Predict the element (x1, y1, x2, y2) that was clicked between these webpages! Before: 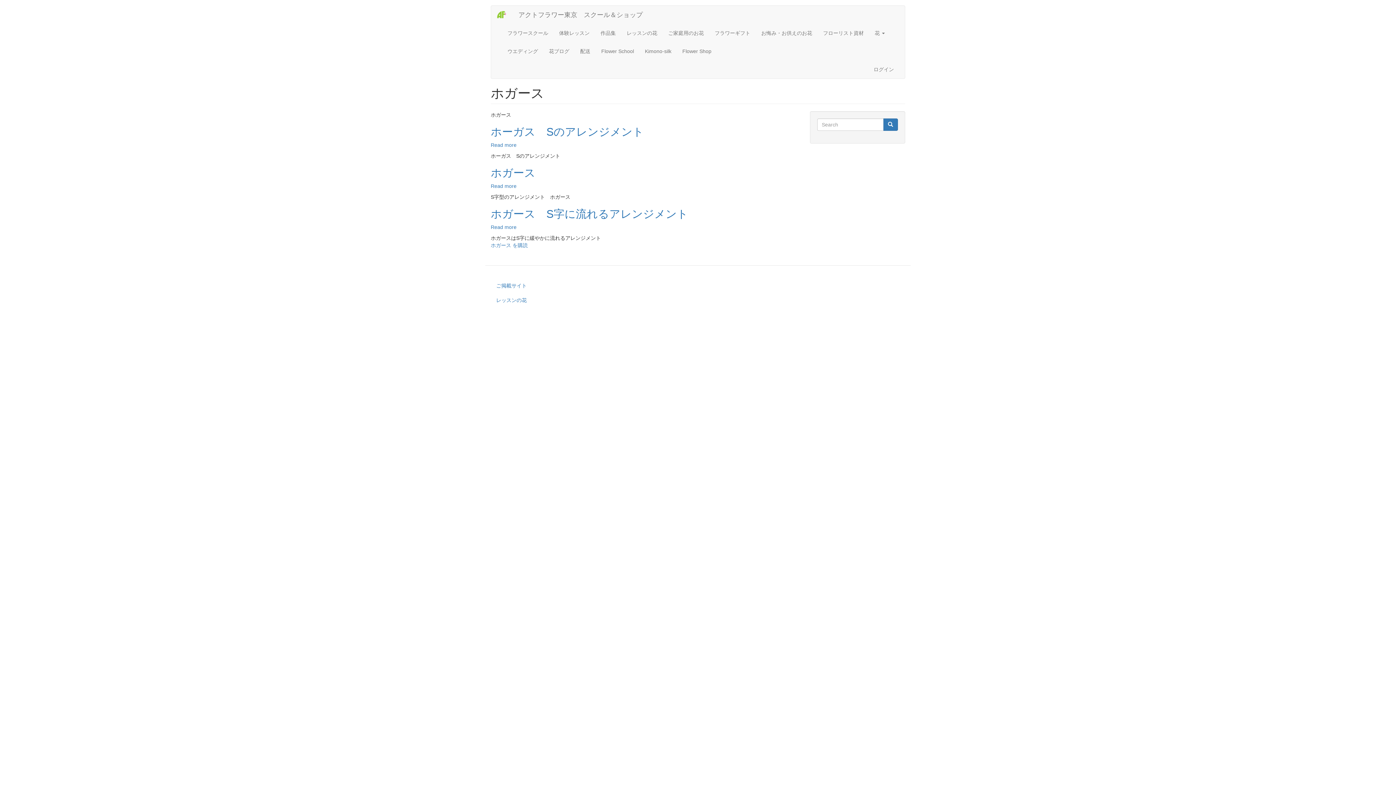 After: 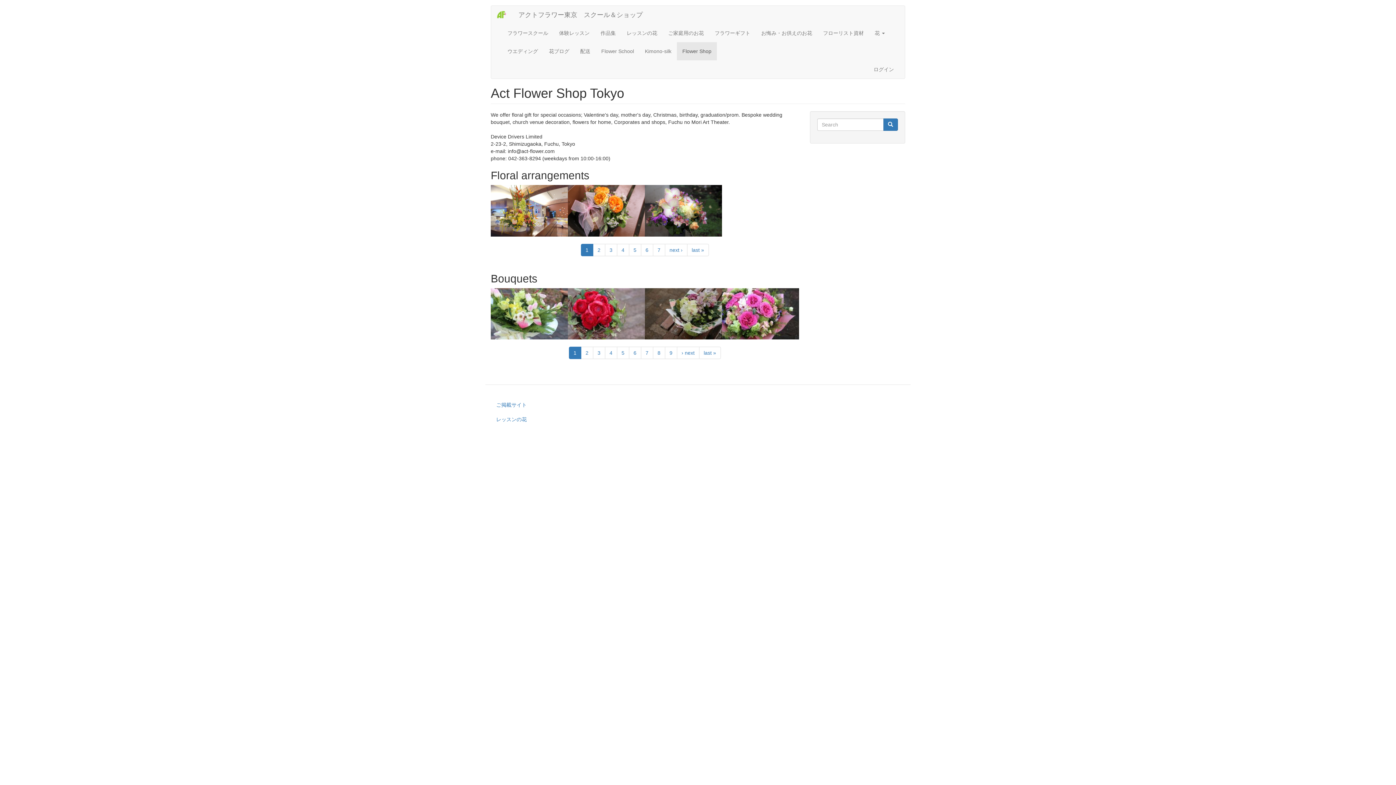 Action: bbox: (677, 42, 717, 60) label: Flower Shop